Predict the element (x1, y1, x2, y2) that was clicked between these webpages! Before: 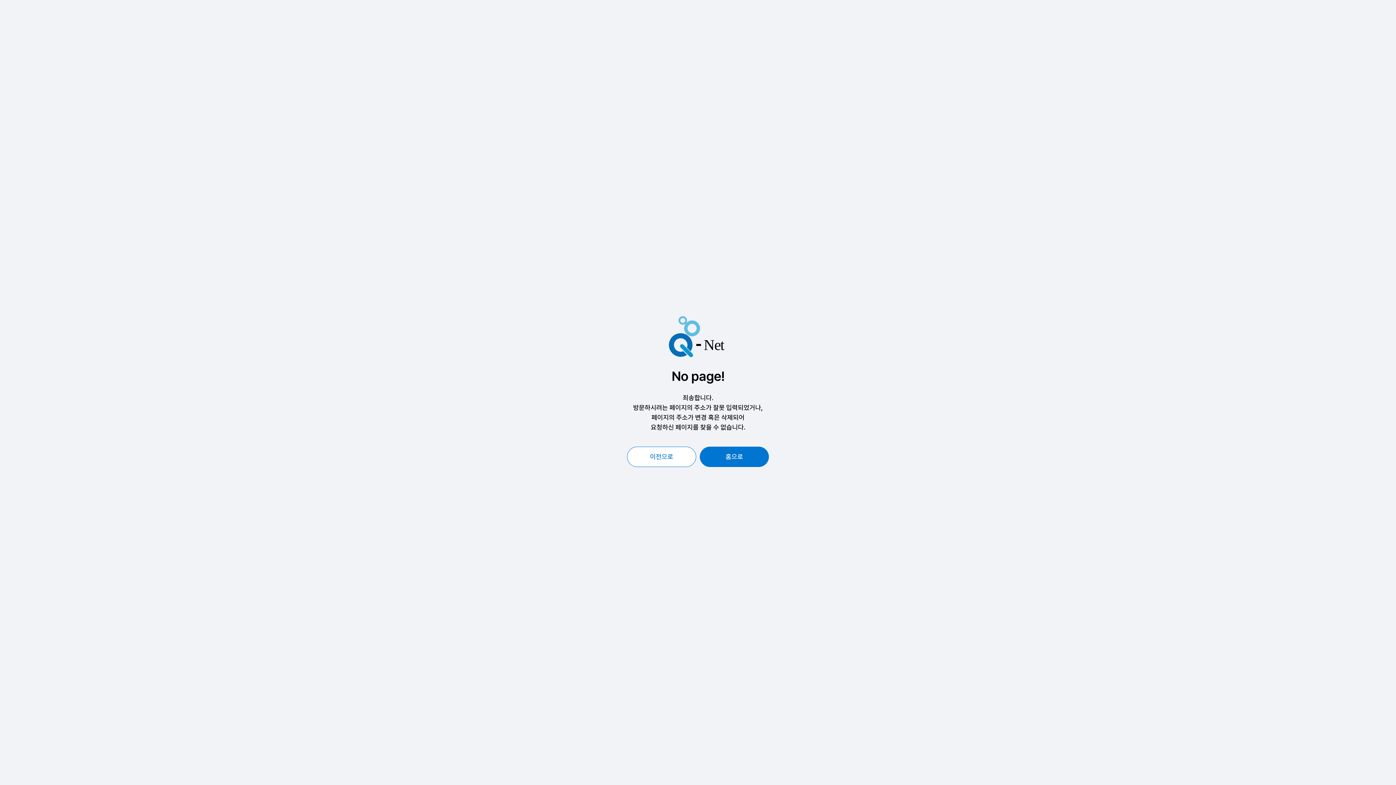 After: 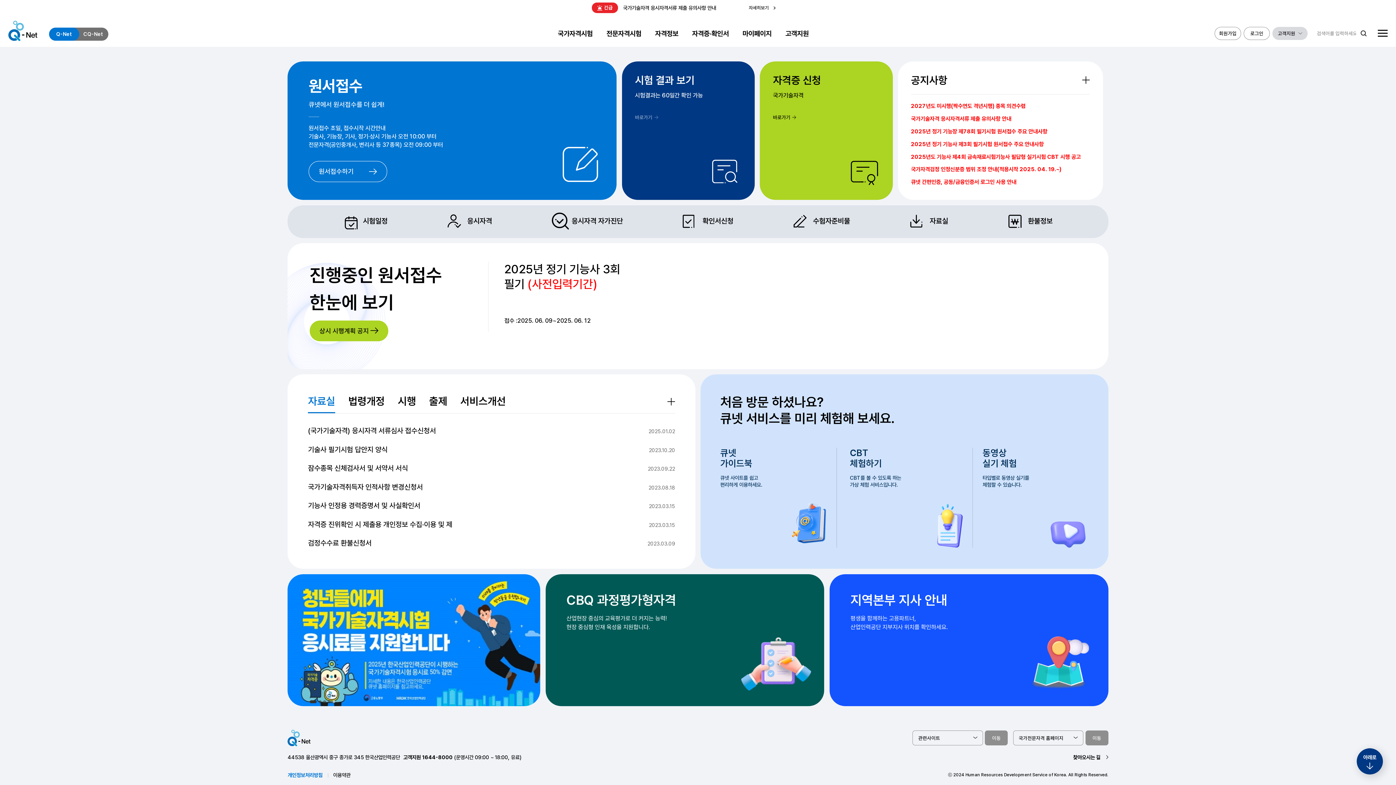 Action: label: 홈으로 bbox: (700, 446, 769, 467)